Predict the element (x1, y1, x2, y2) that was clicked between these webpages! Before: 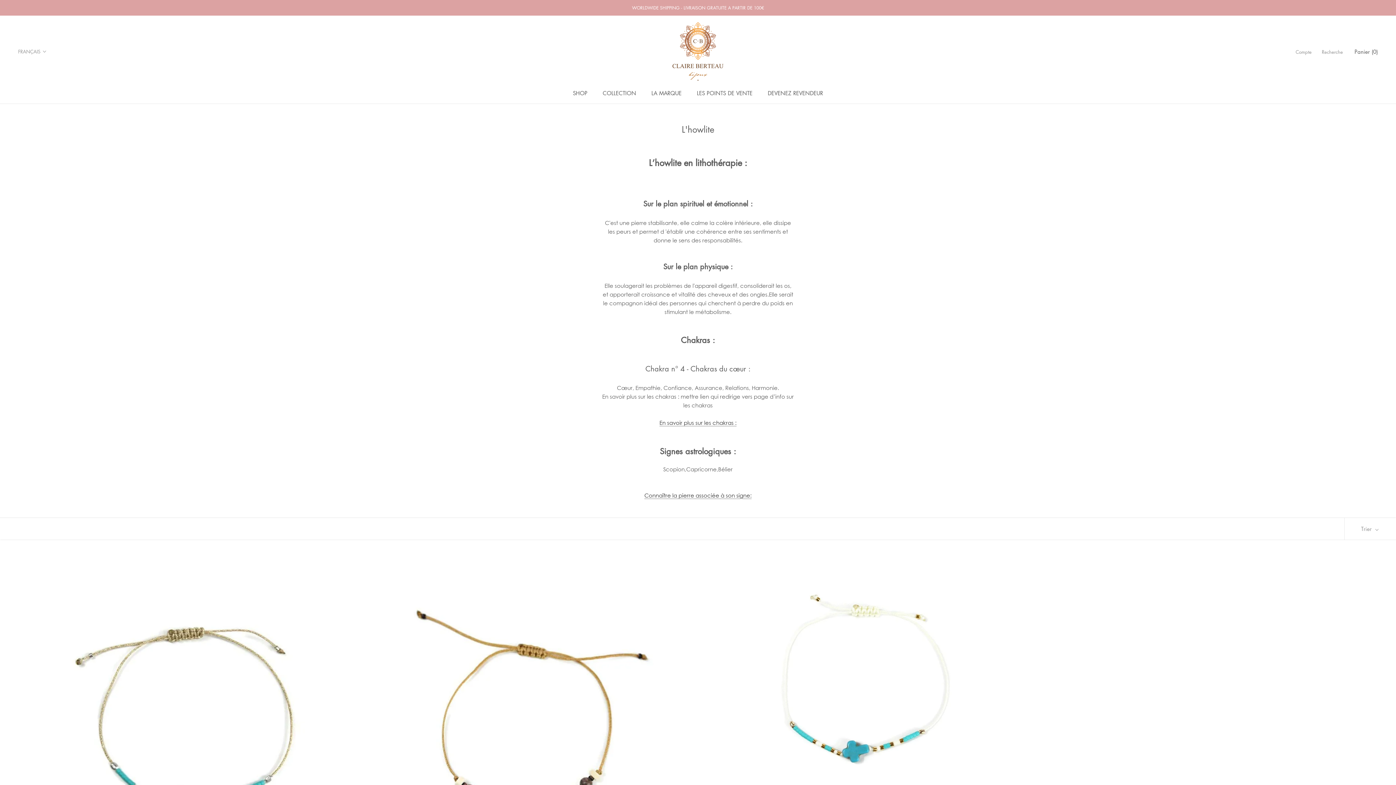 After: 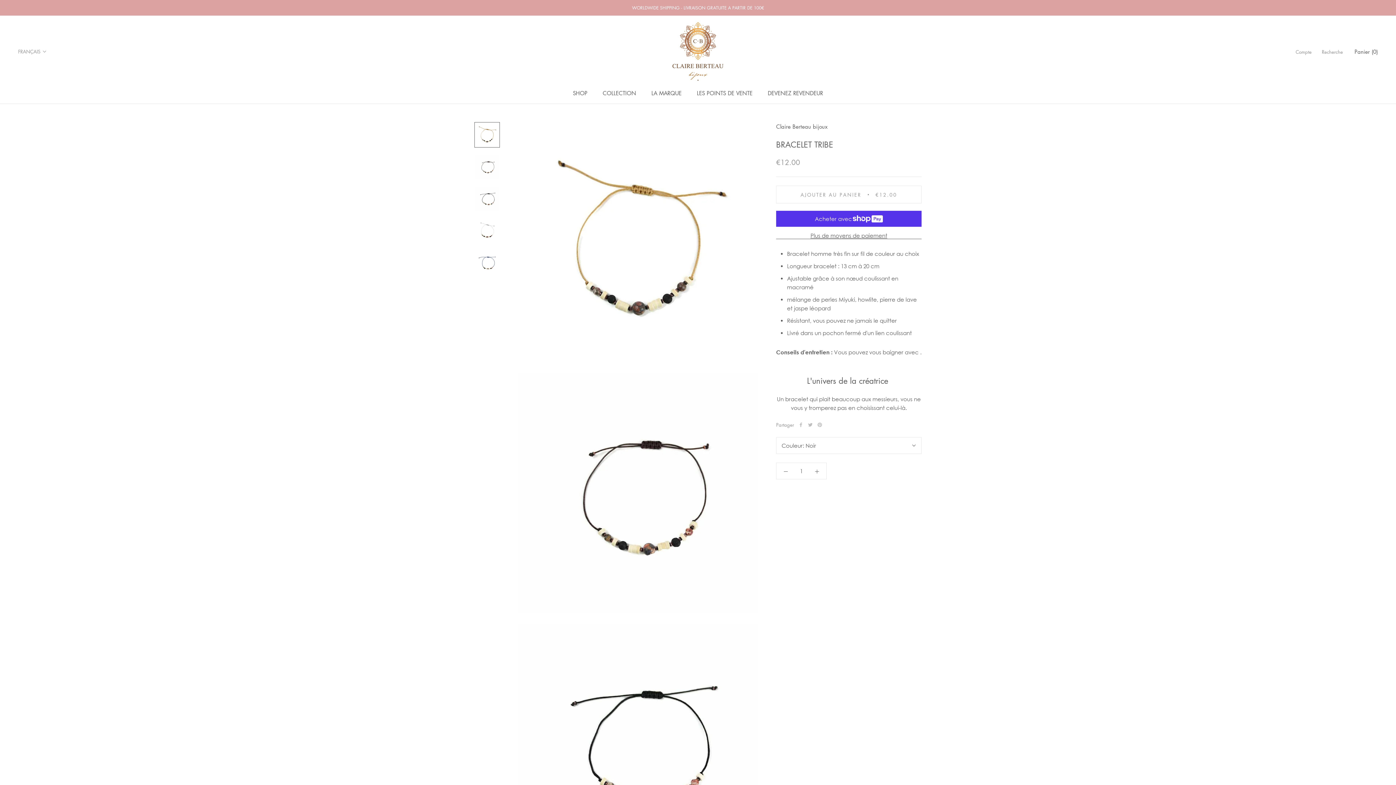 Action: bbox: (361, 558, 690, 887)